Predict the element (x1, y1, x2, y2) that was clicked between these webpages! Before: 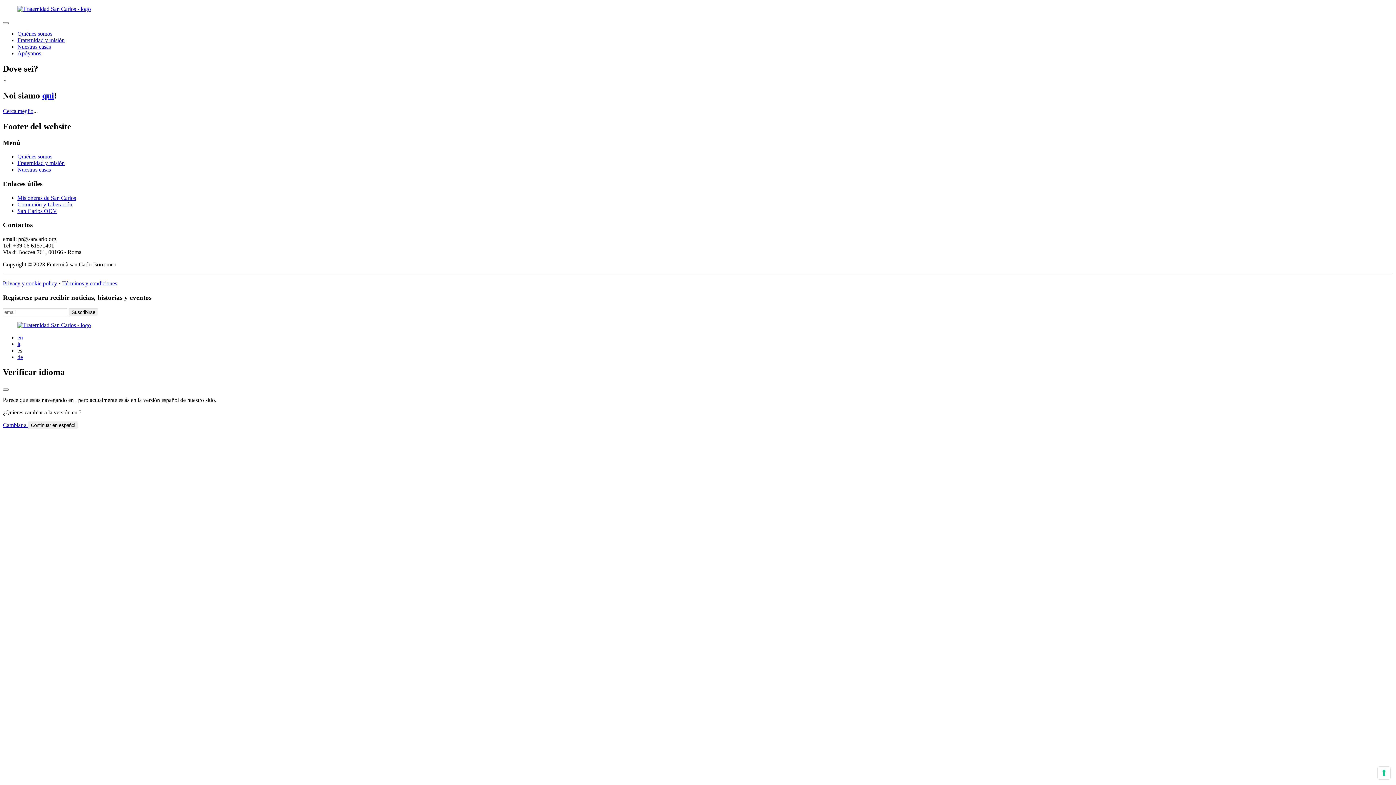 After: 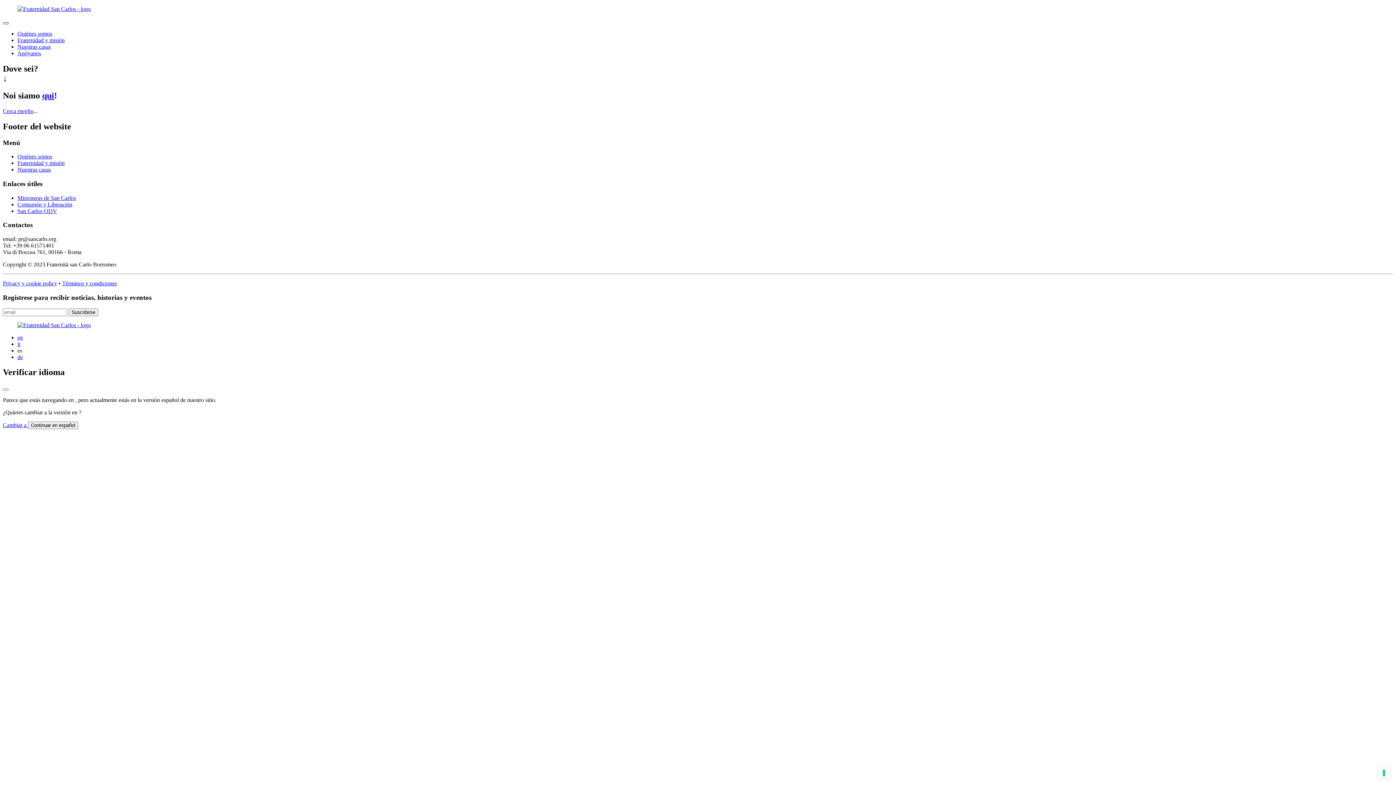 Action: bbox: (2, 22, 8, 24) label: Menu